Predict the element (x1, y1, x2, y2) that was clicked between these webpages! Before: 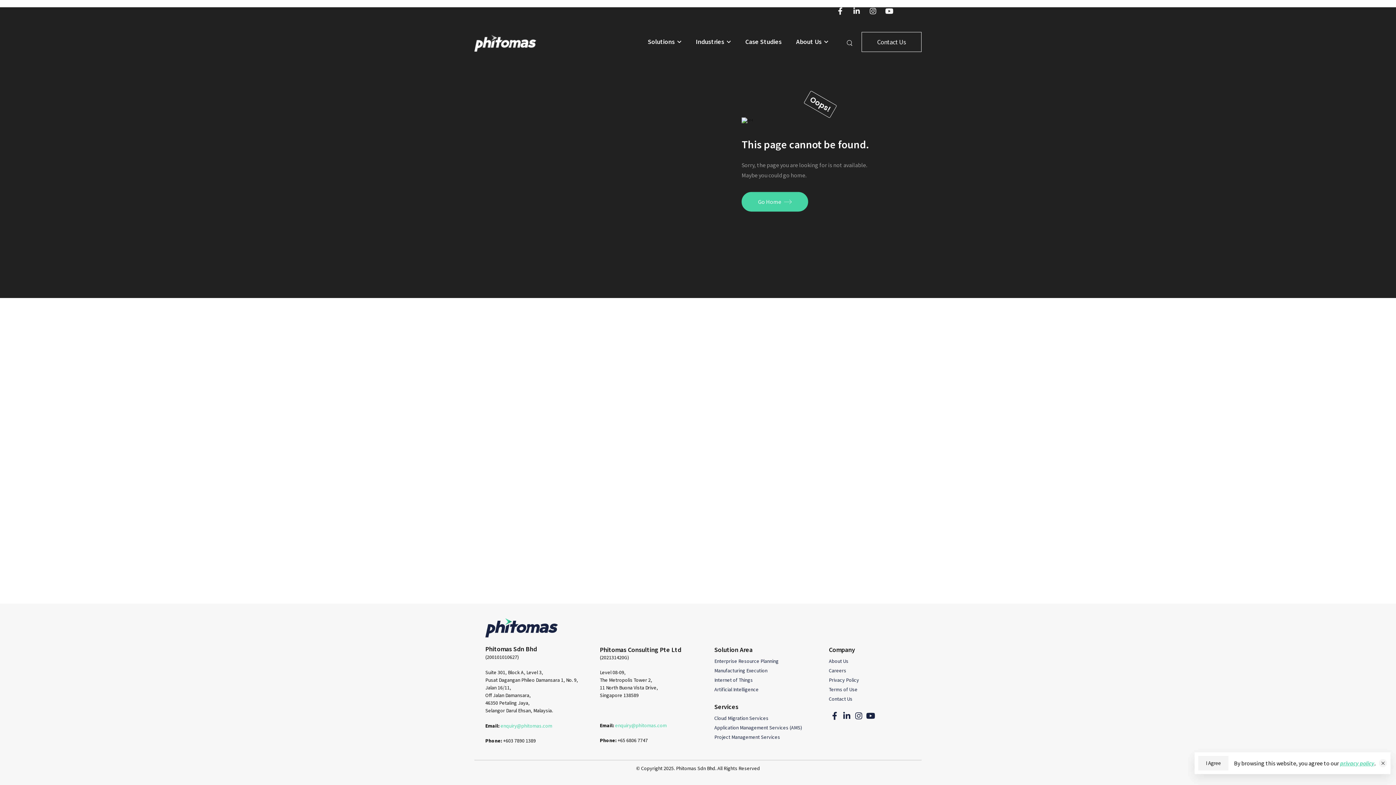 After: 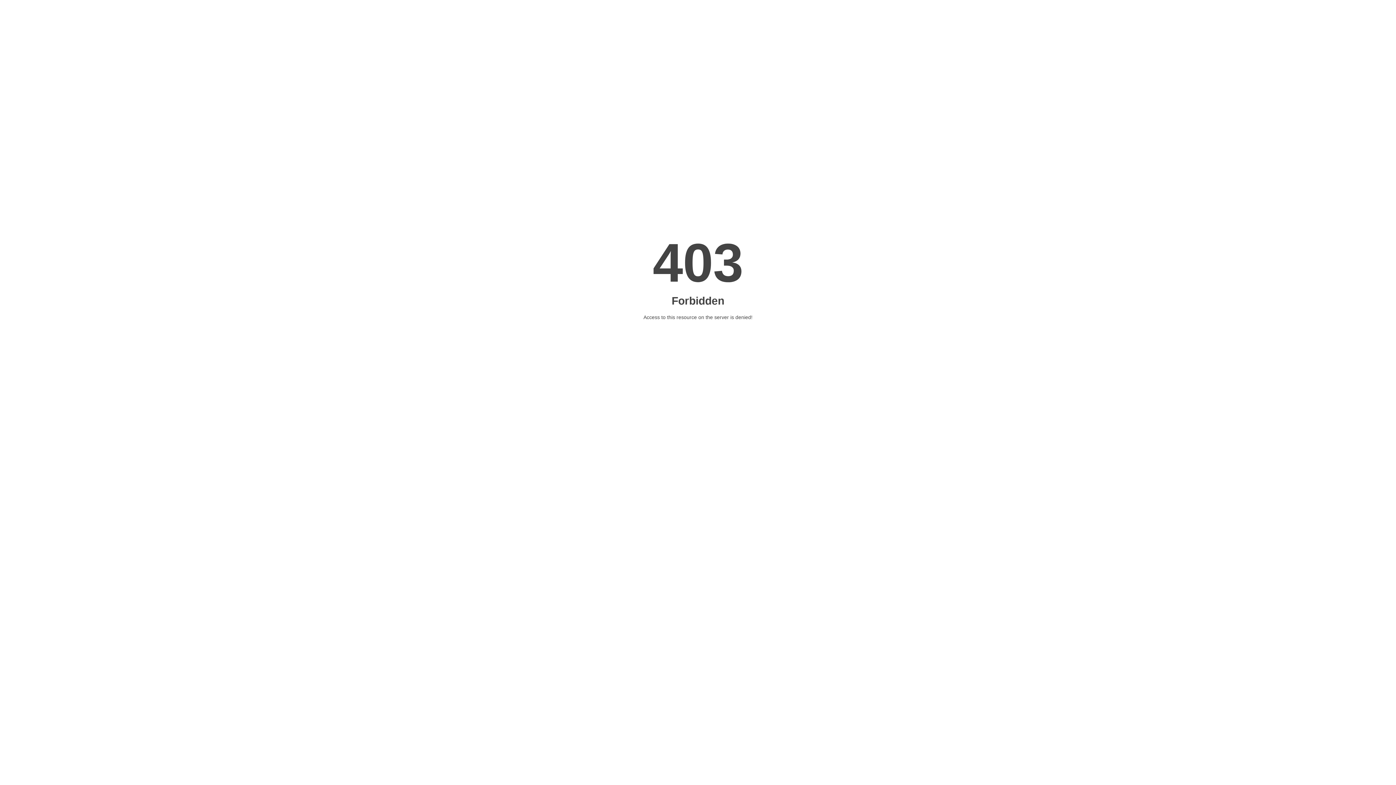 Action: bbox: (741, 191, 808, 211) label: Go Home